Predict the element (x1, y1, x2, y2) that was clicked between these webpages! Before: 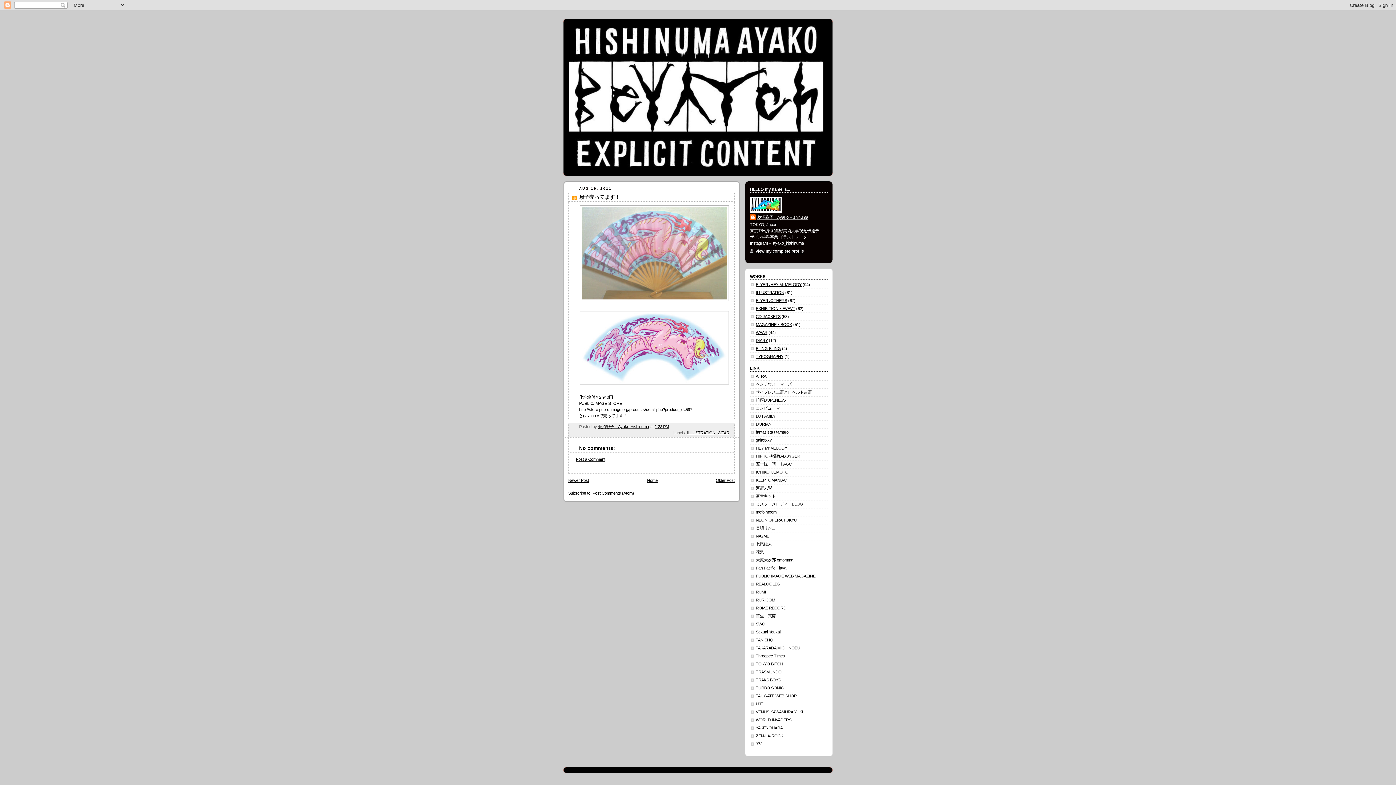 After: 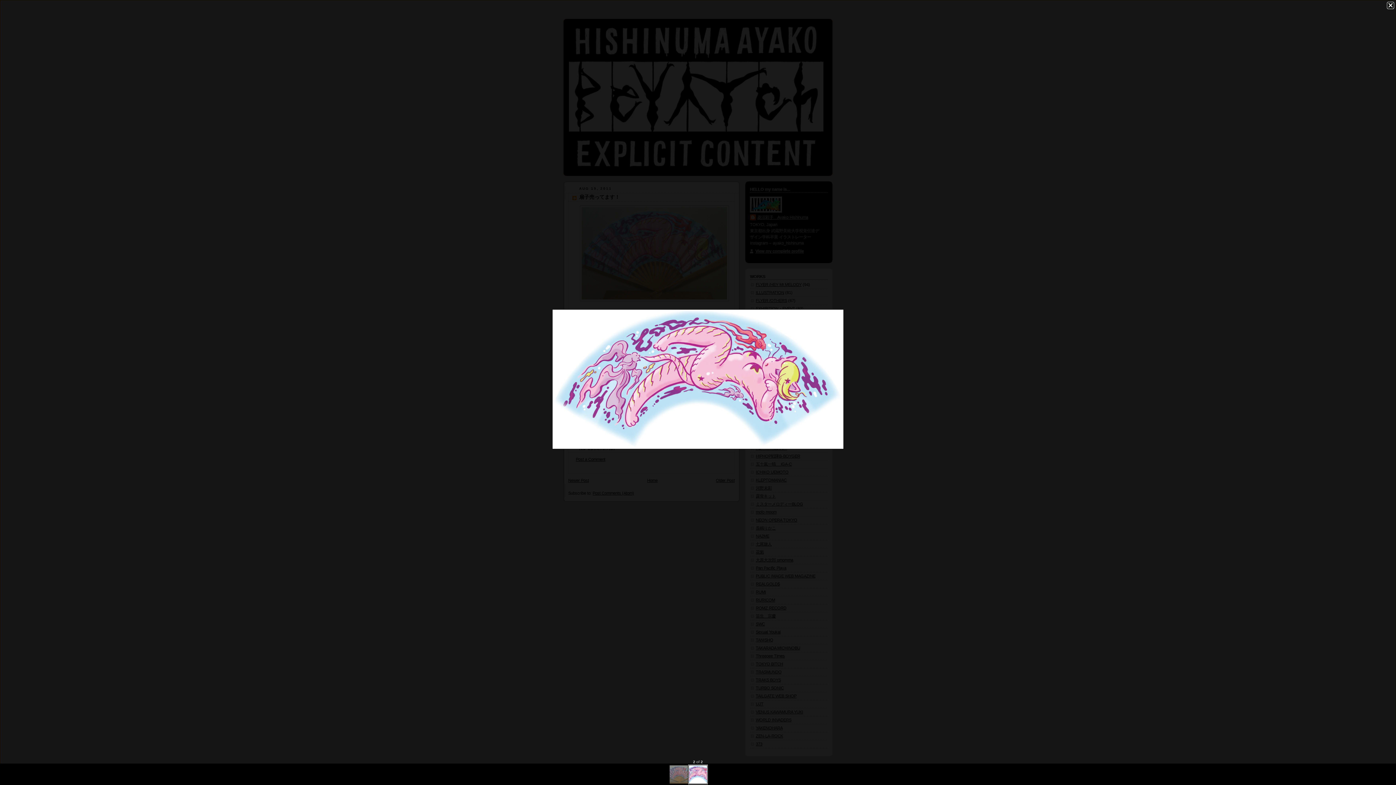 Action: bbox: (579, 311, 729, 384)